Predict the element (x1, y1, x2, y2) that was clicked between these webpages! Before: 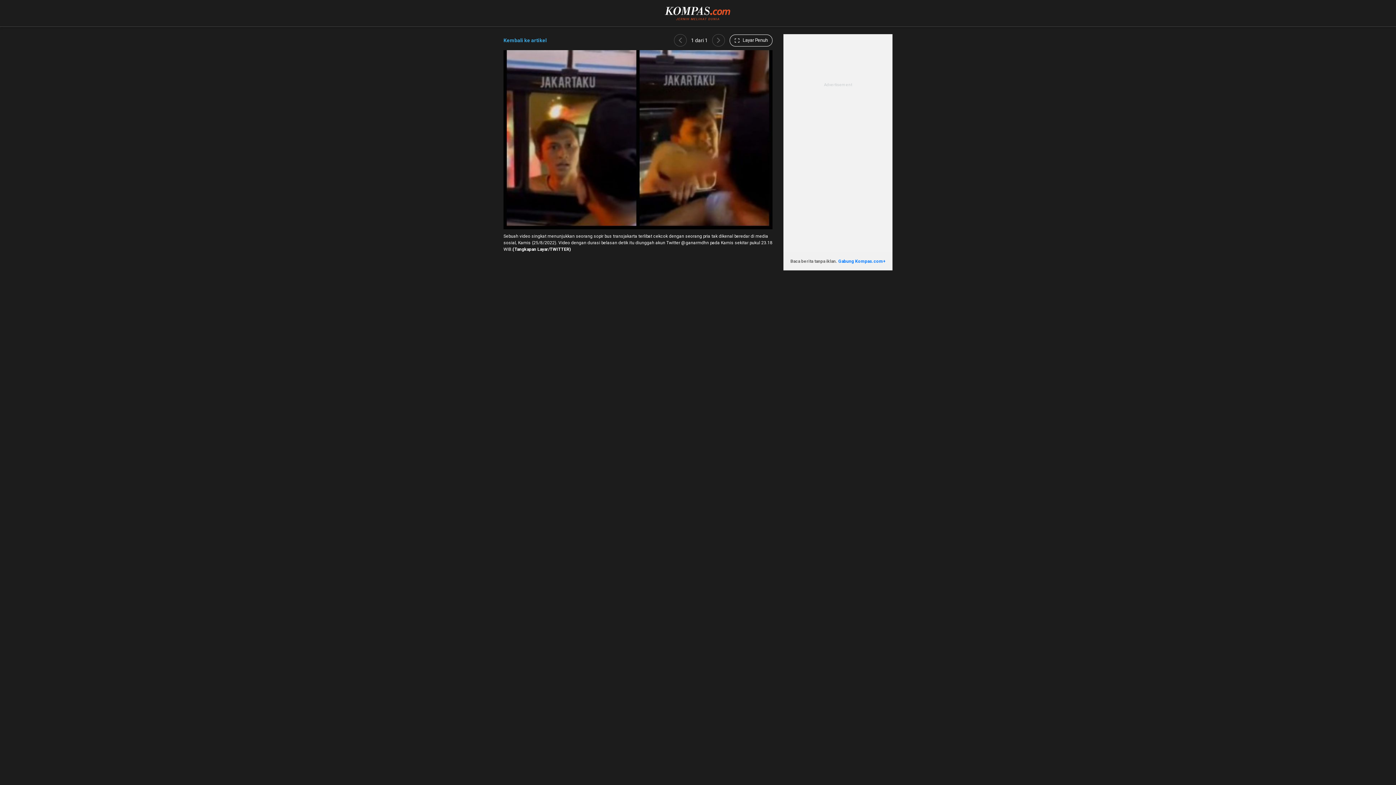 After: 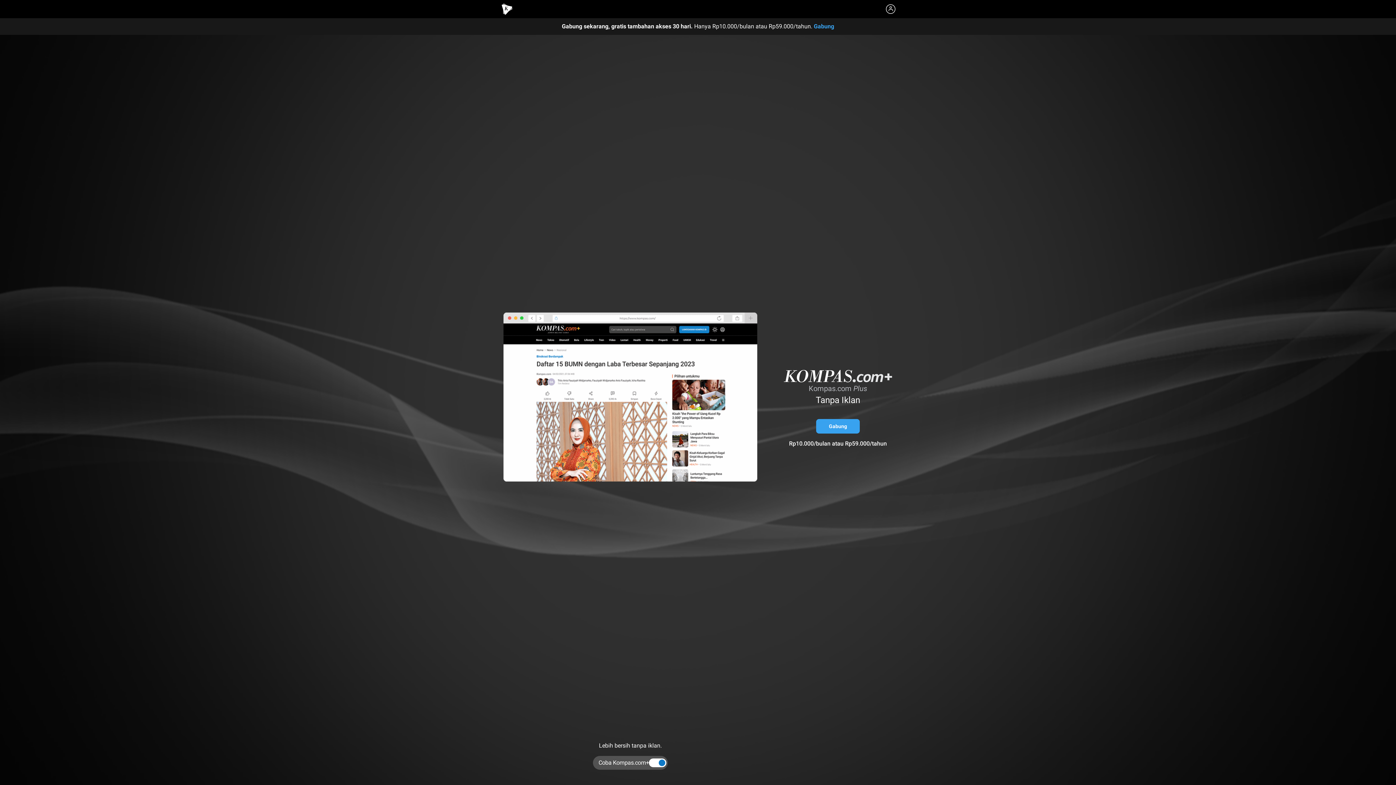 Action: label: Gabung Kompas.com+ bbox: (838, 258, 885, 263)